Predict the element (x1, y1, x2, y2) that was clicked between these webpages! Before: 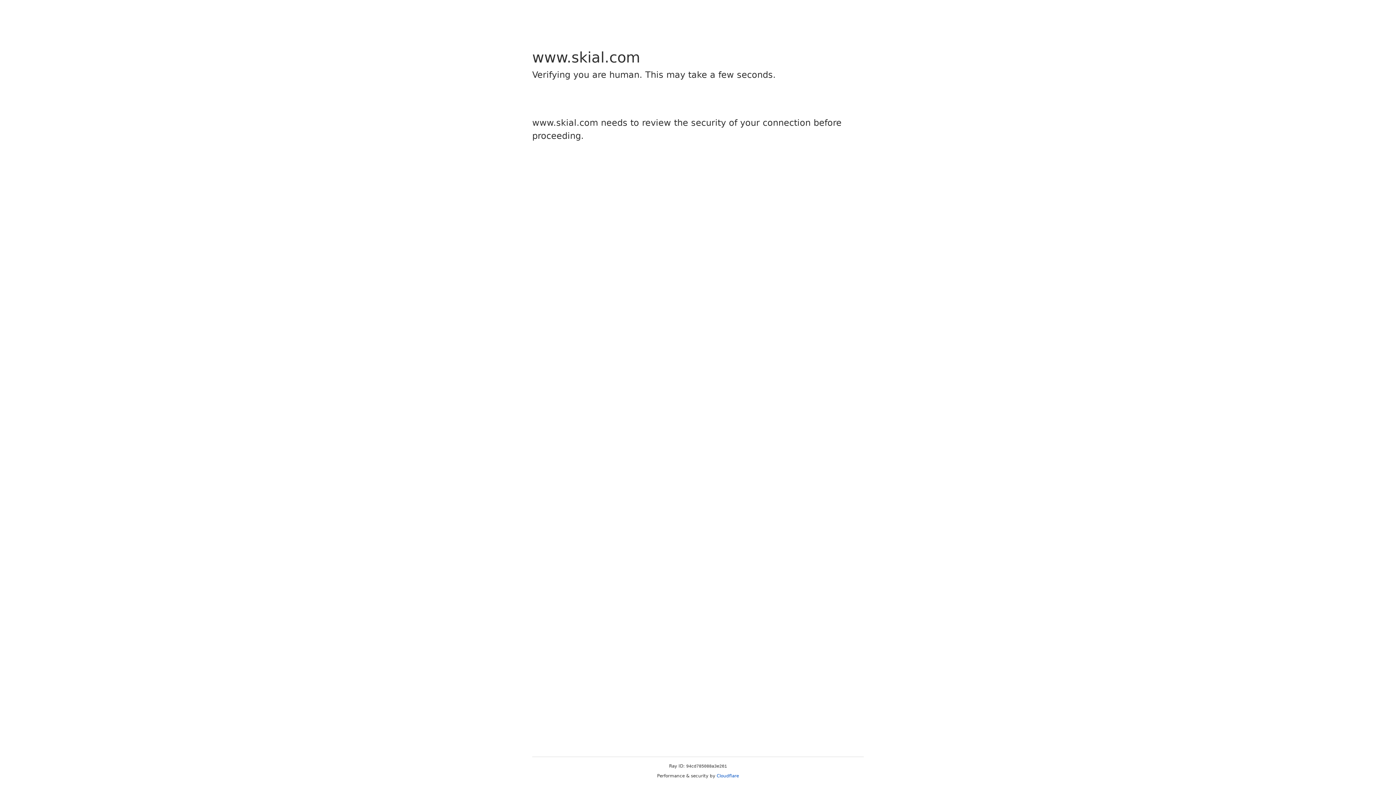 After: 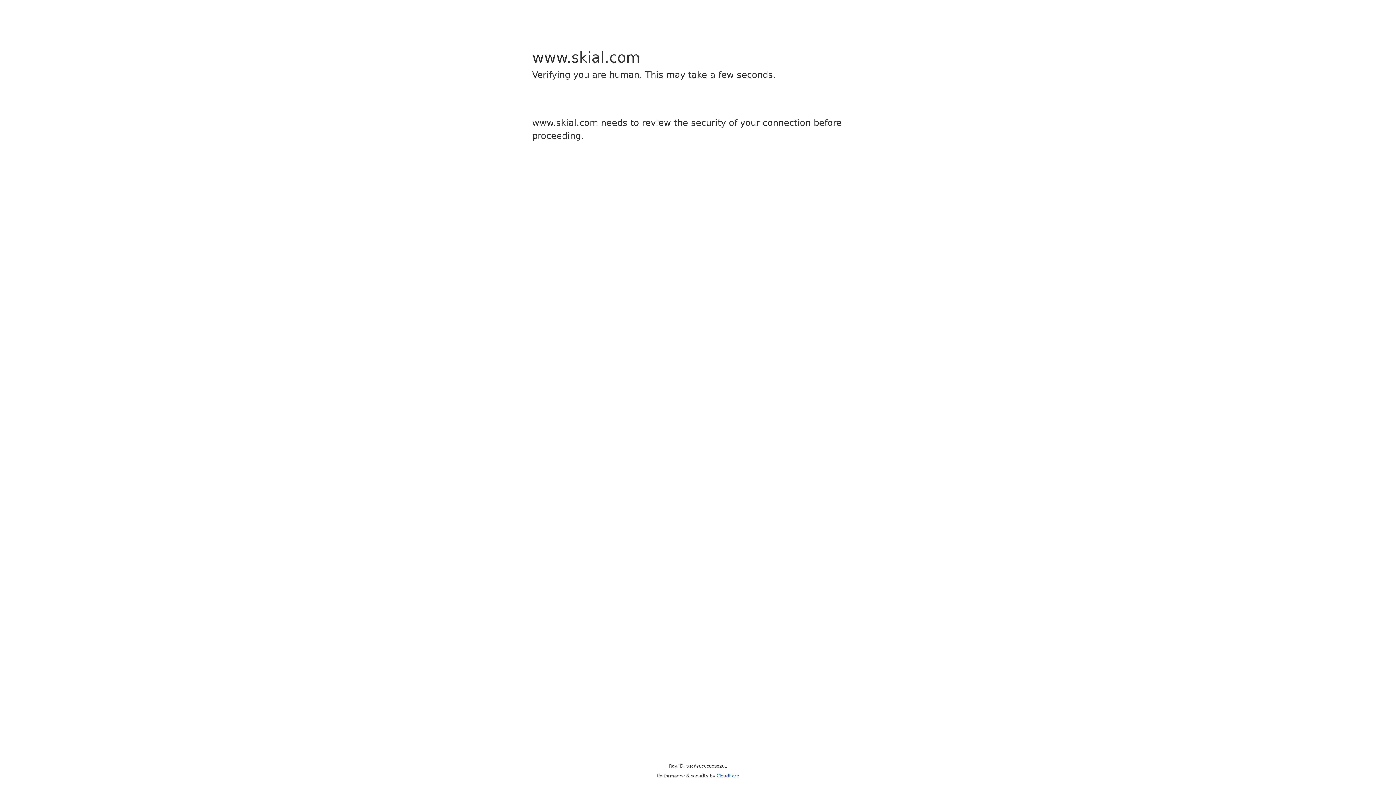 Action: bbox: (716, 773, 739, 778) label: Cloudflare